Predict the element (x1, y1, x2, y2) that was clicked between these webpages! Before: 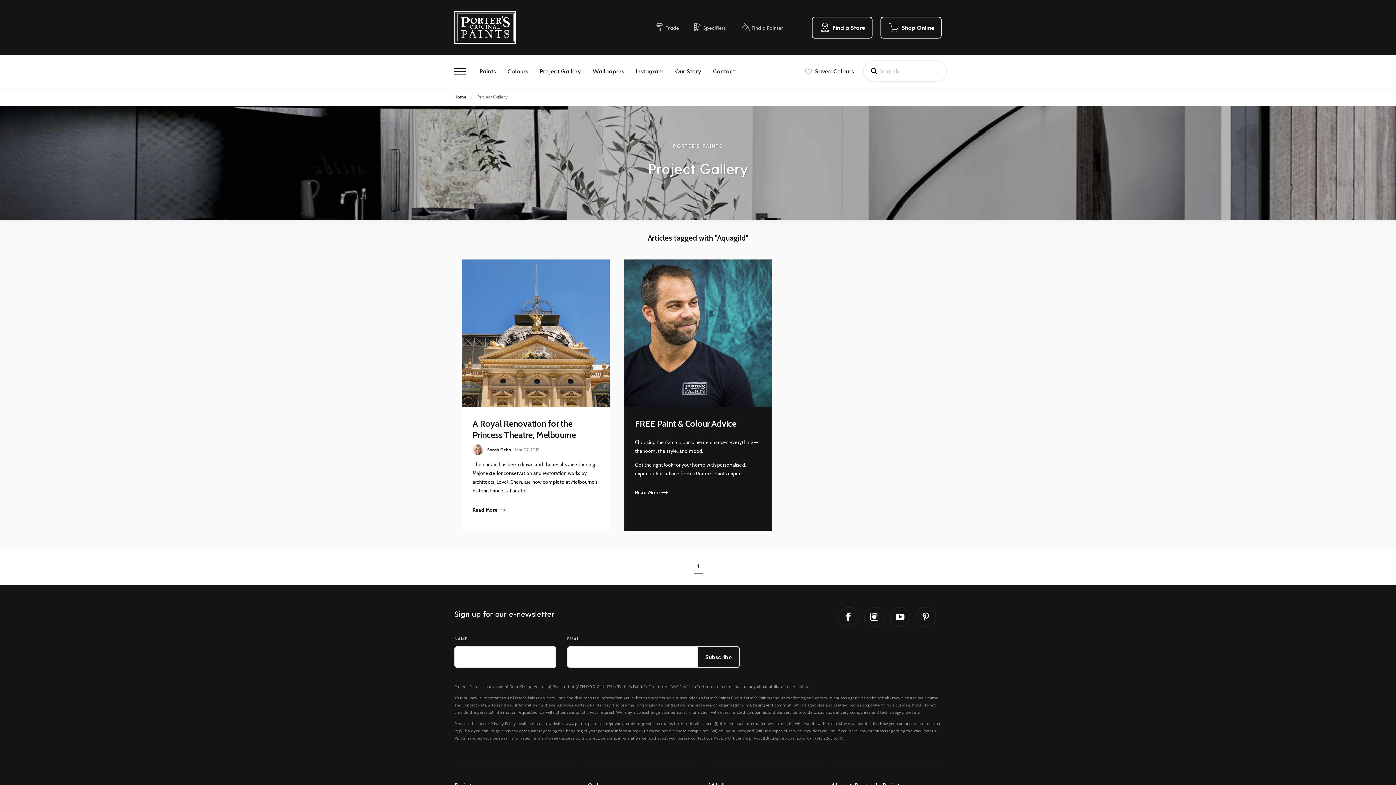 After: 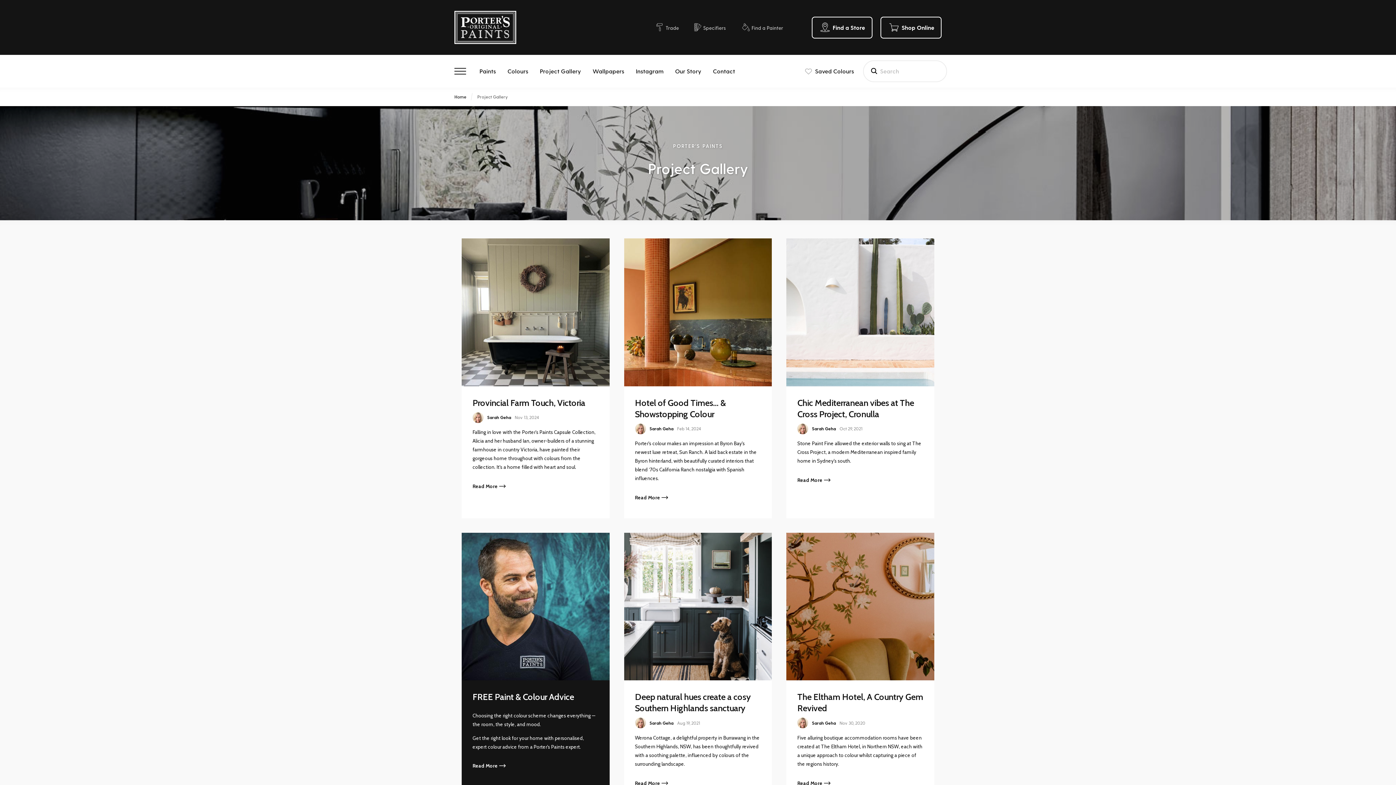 Action: label: Project Gallery bbox: (477, 94, 513, 99)